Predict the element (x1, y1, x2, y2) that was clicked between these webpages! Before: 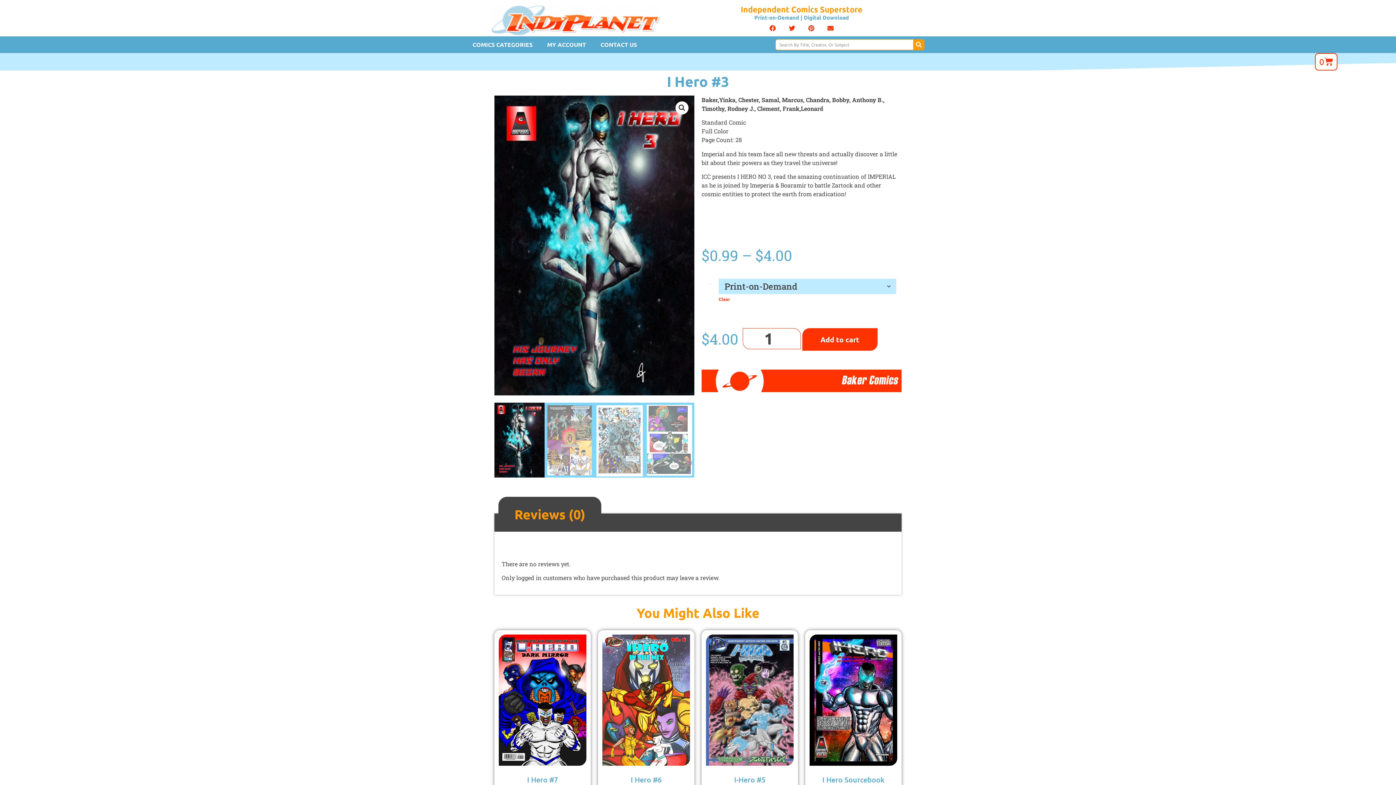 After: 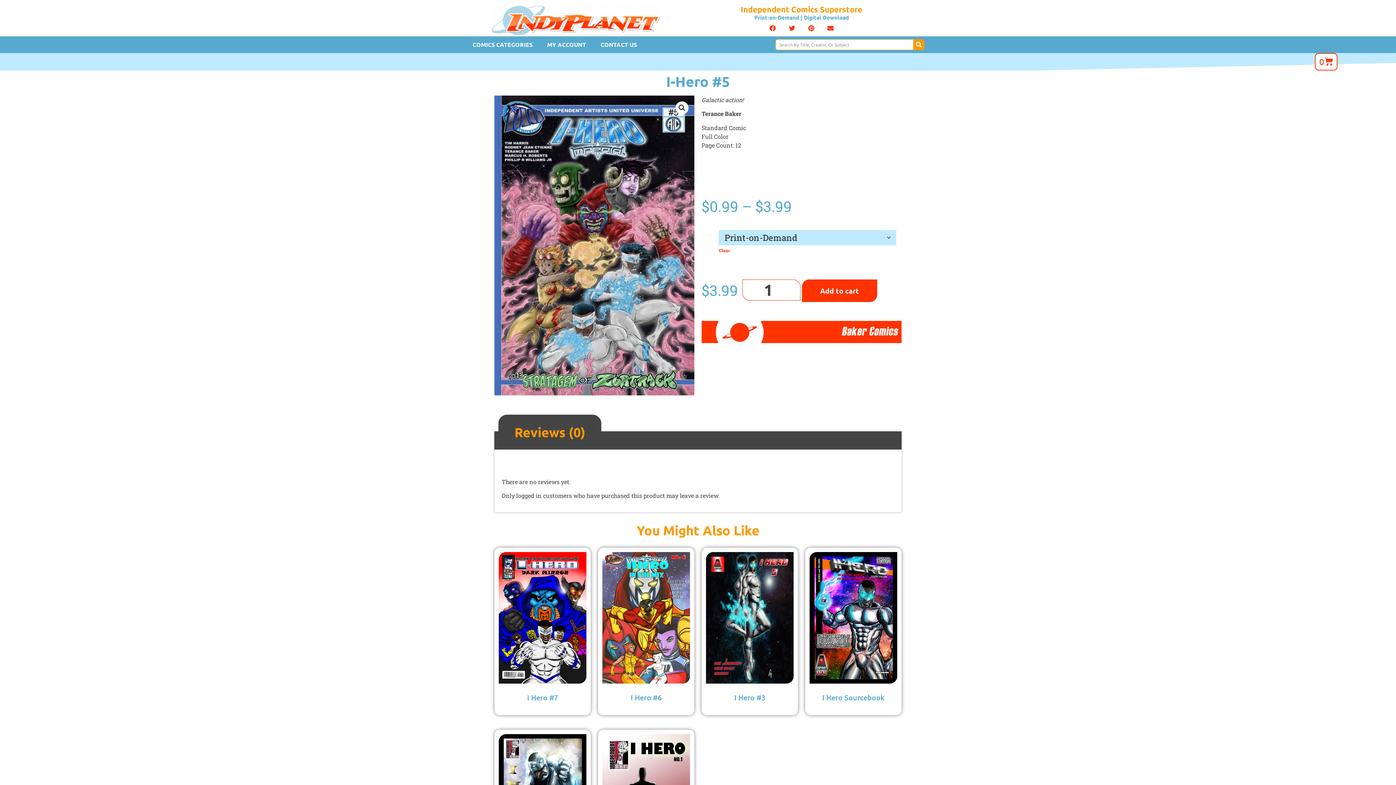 Action: label: I-Hero #5 bbox: (706, 634, 793, 788)